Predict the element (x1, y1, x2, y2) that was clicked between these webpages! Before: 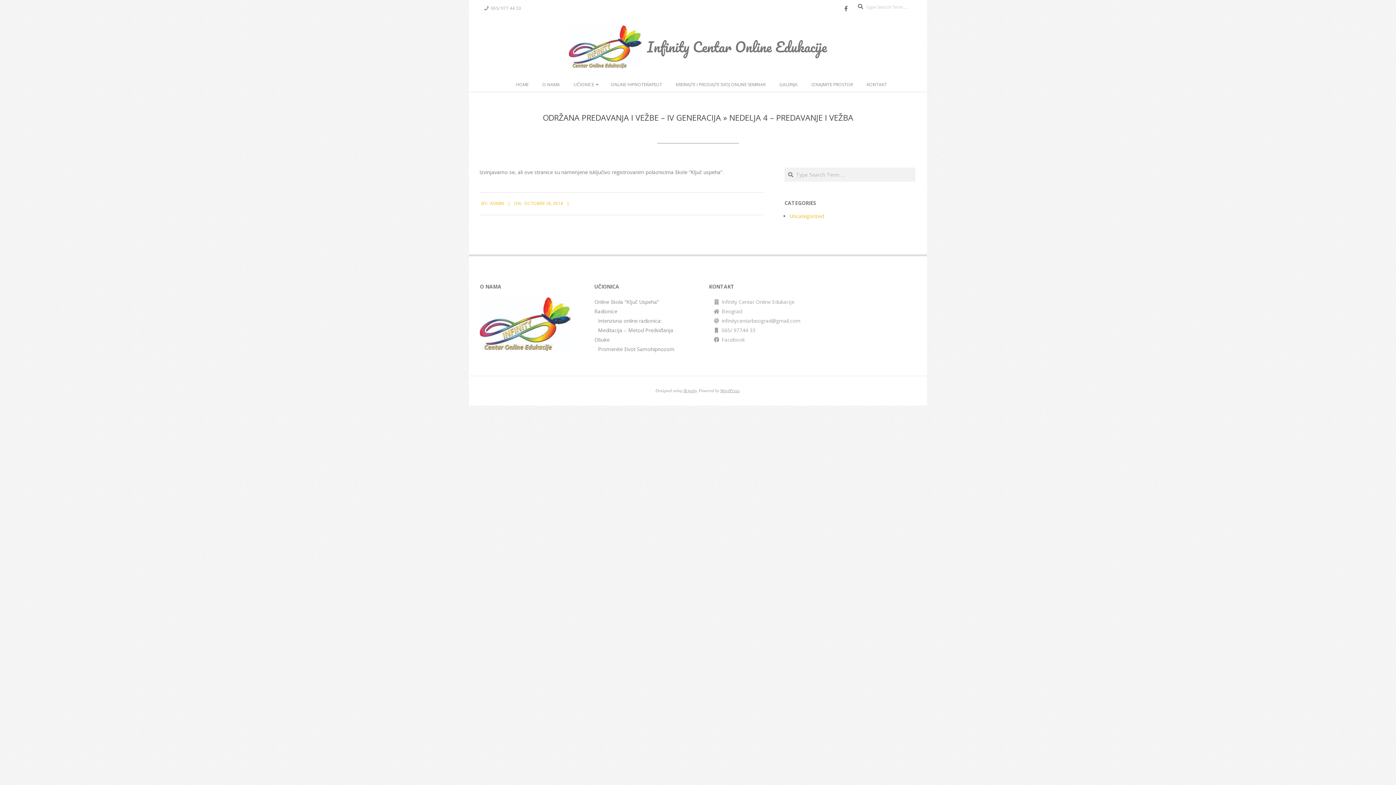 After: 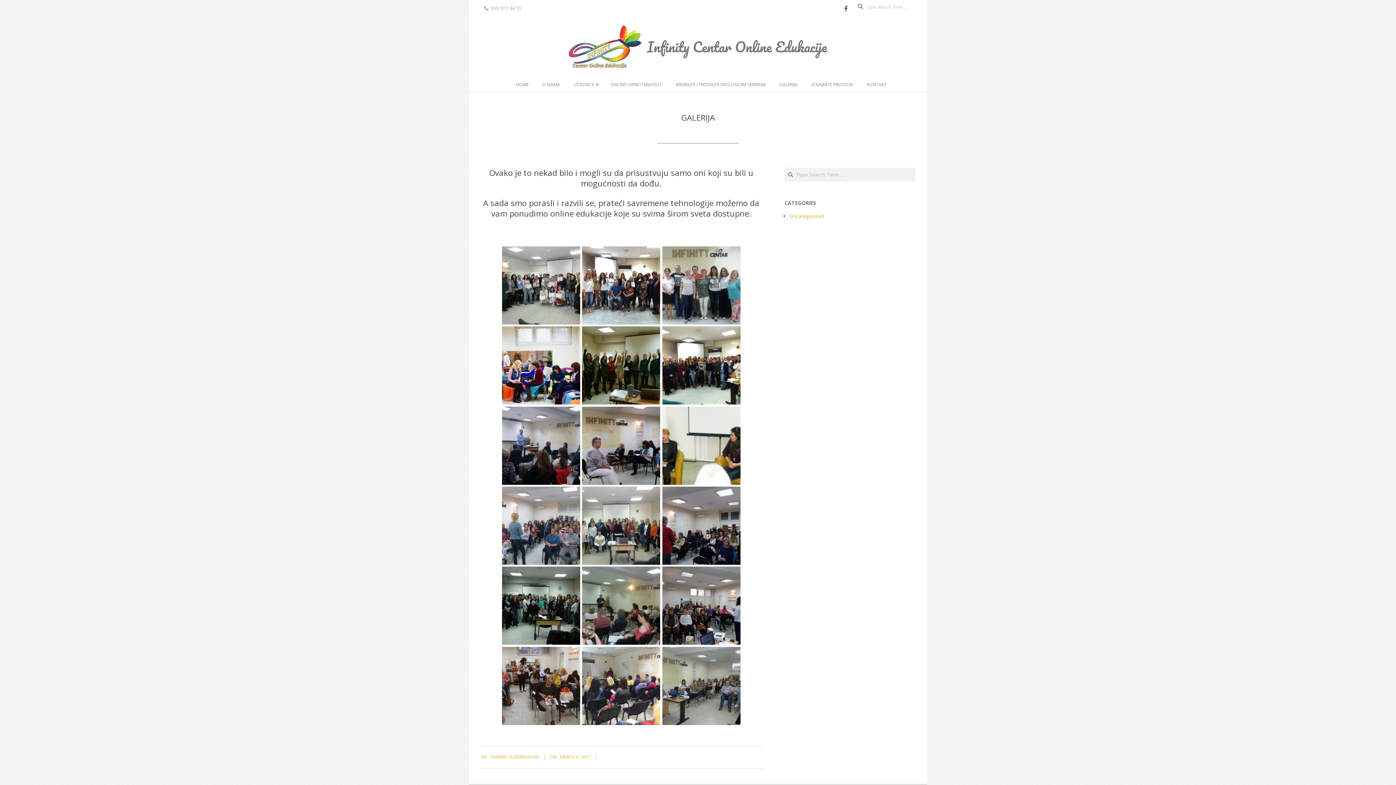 Action: bbox: (776, 77, 801, 92) label: GALERIJA